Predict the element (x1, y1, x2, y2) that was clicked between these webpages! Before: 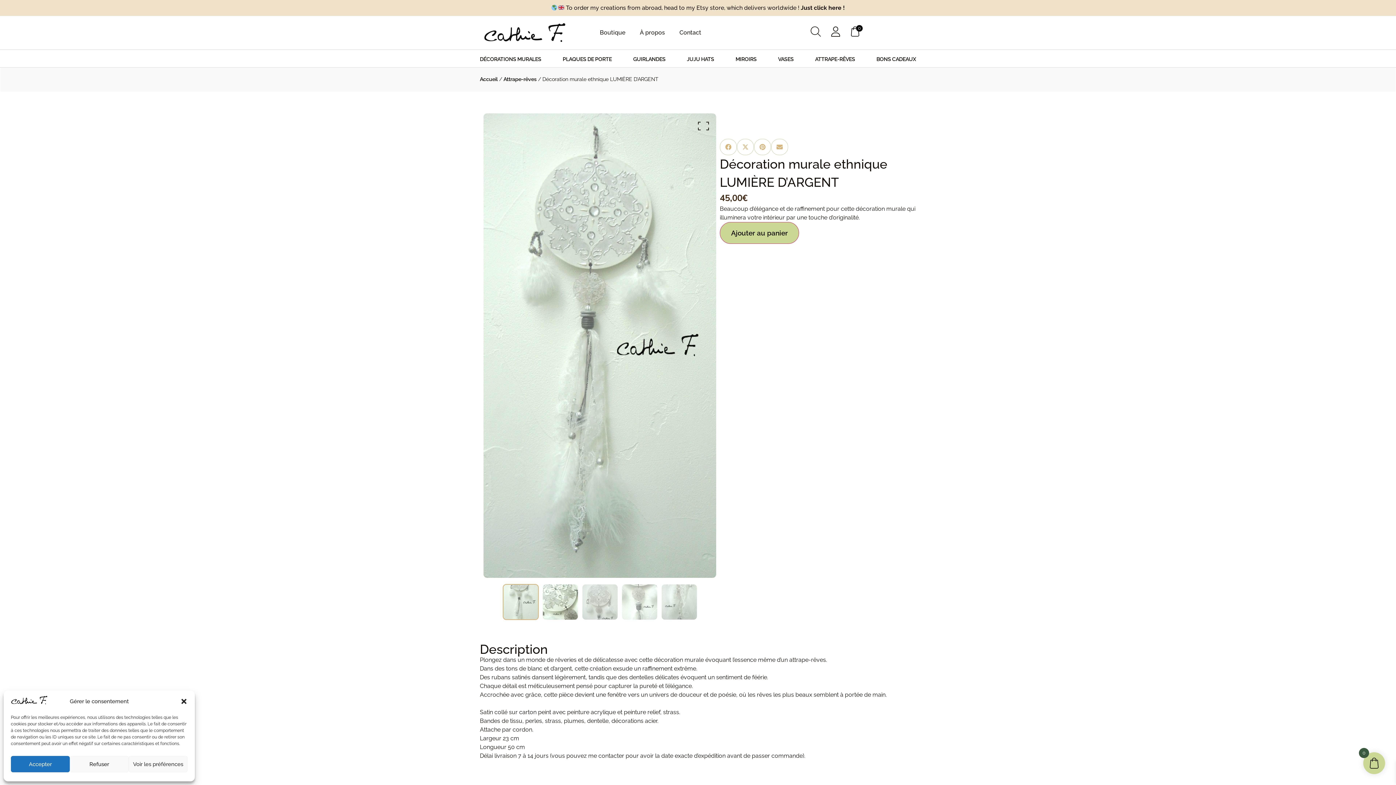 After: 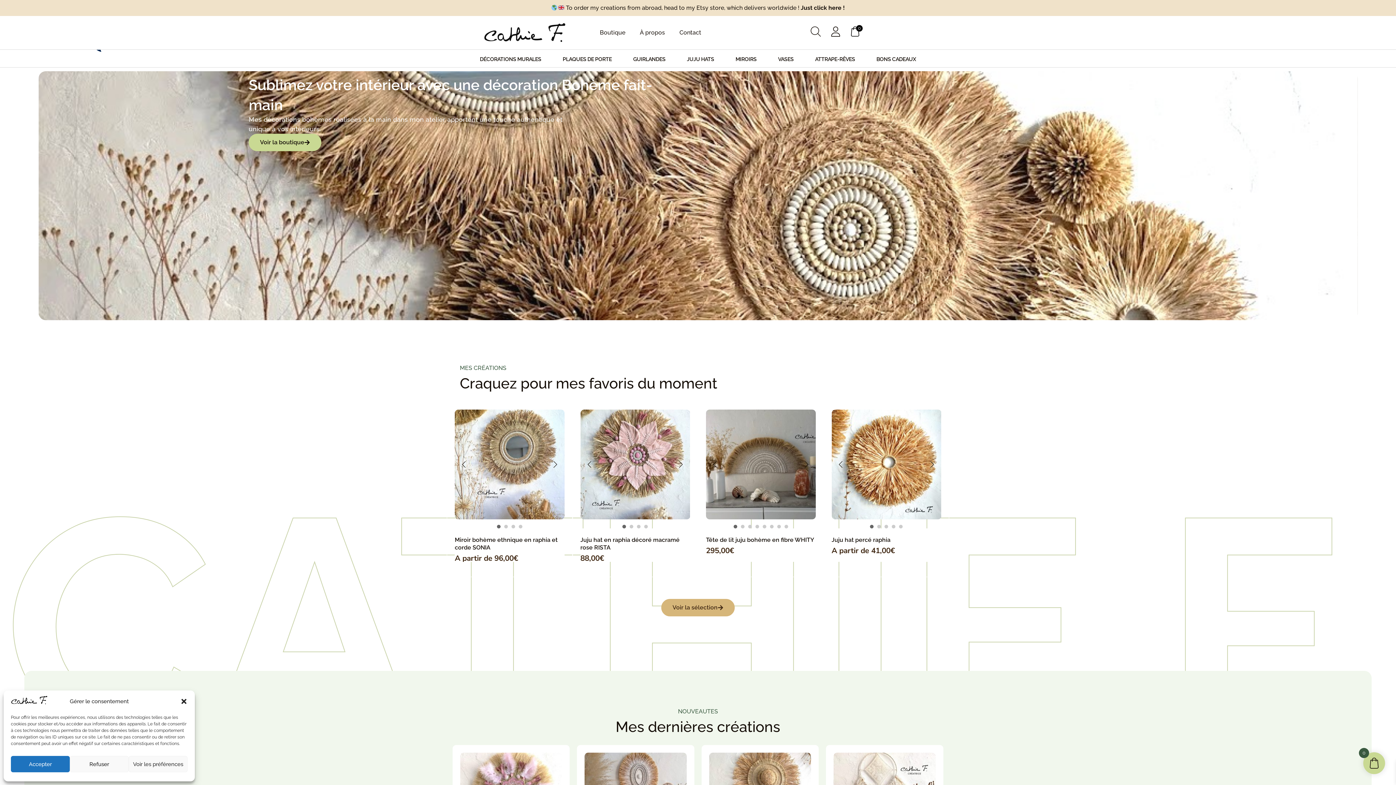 Action: bbox: (480, 75, 497, 82) label: Accueil